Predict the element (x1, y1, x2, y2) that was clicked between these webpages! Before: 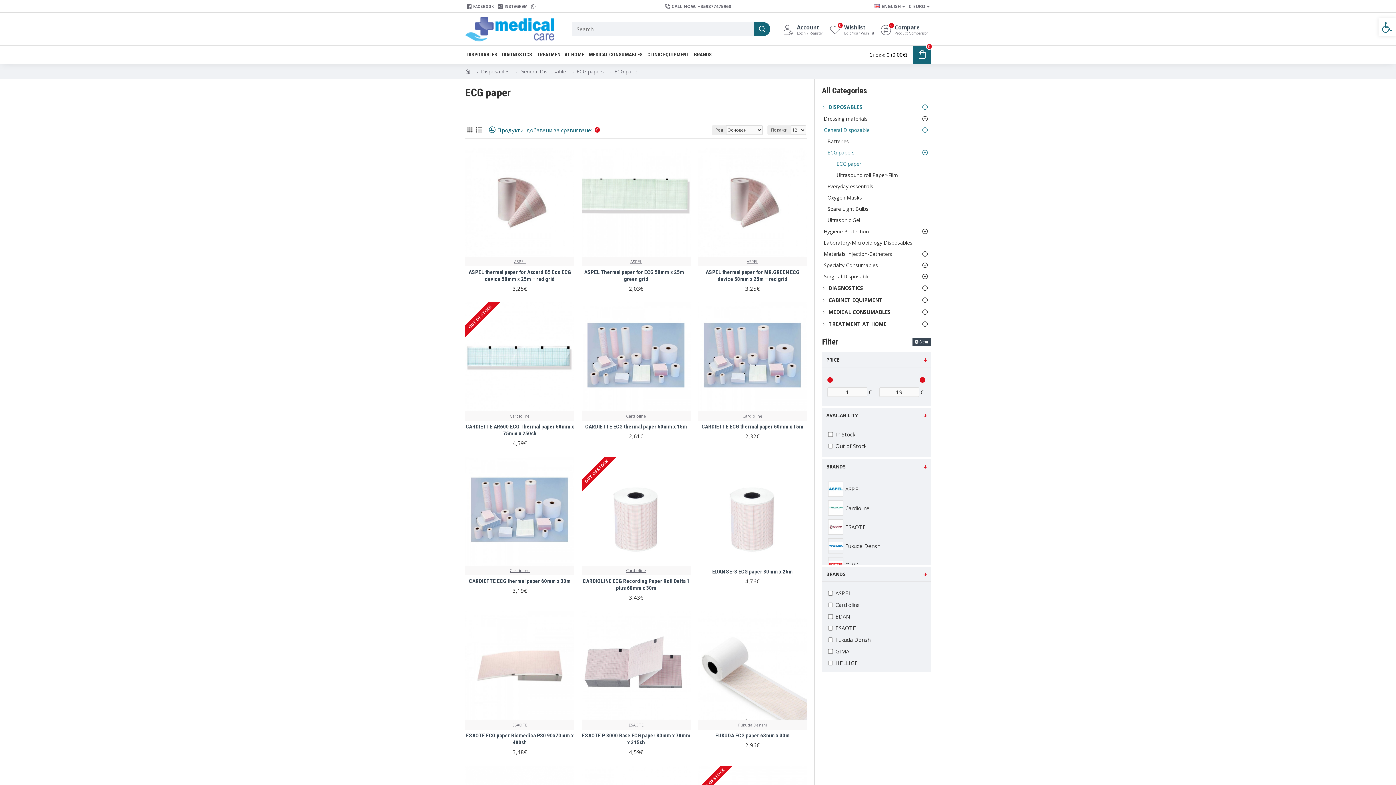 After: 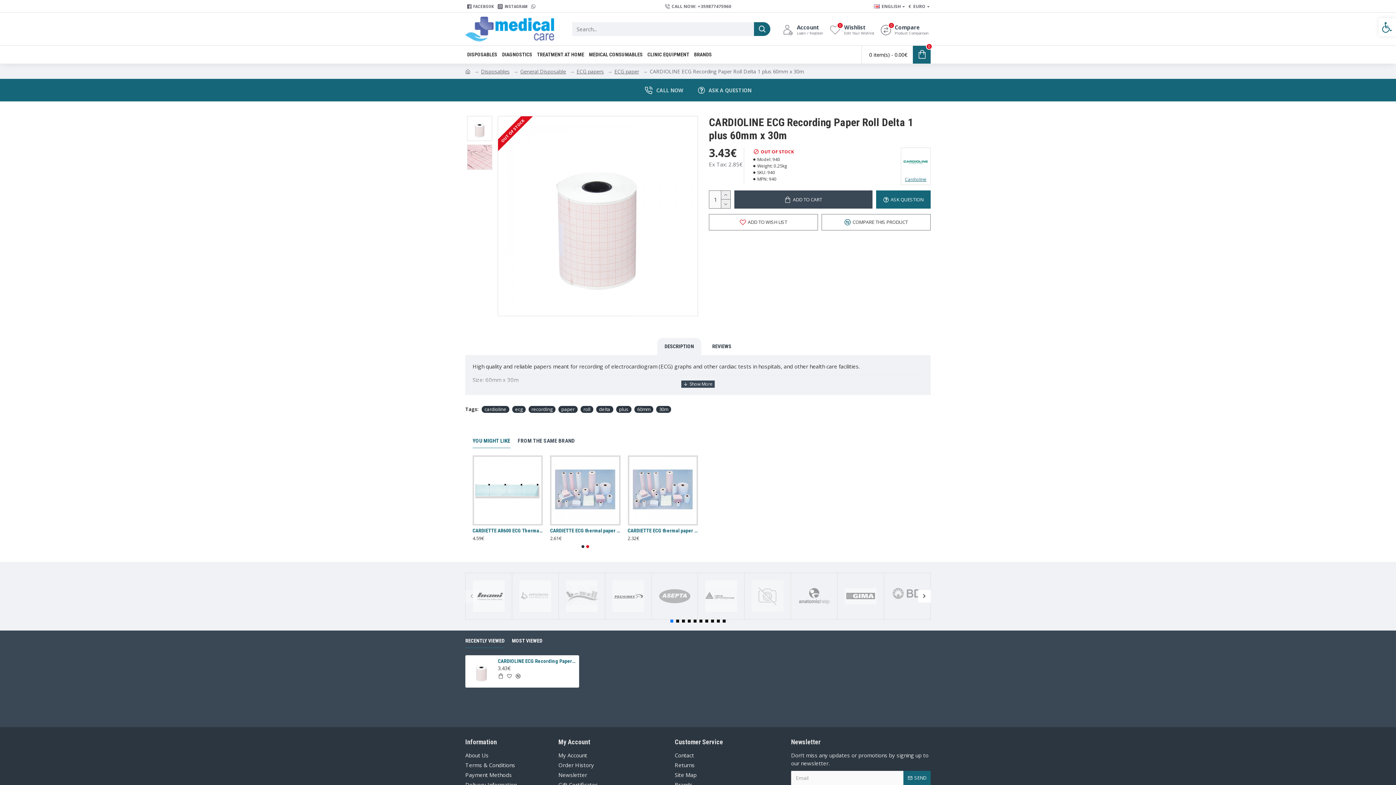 Action: bbox: (581, 457, 690, 566)